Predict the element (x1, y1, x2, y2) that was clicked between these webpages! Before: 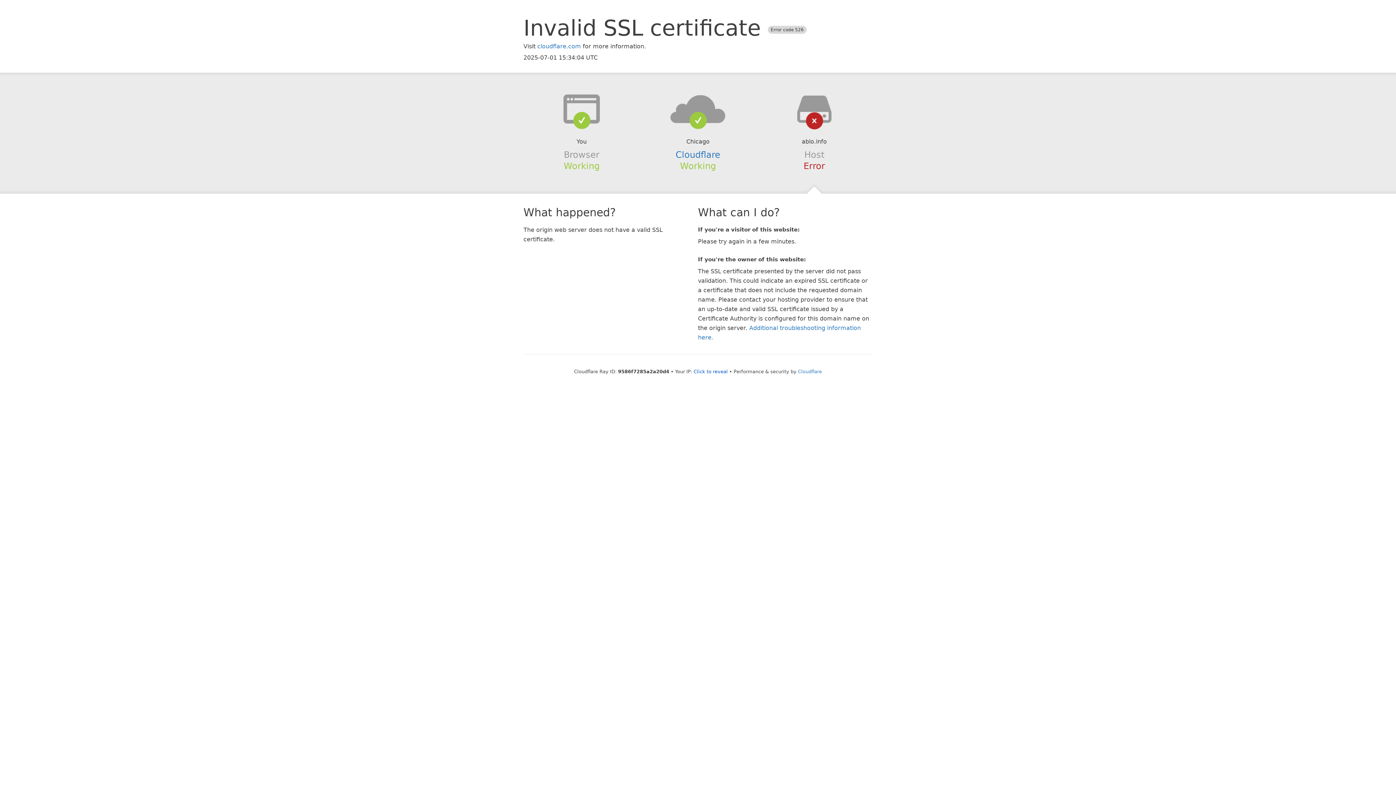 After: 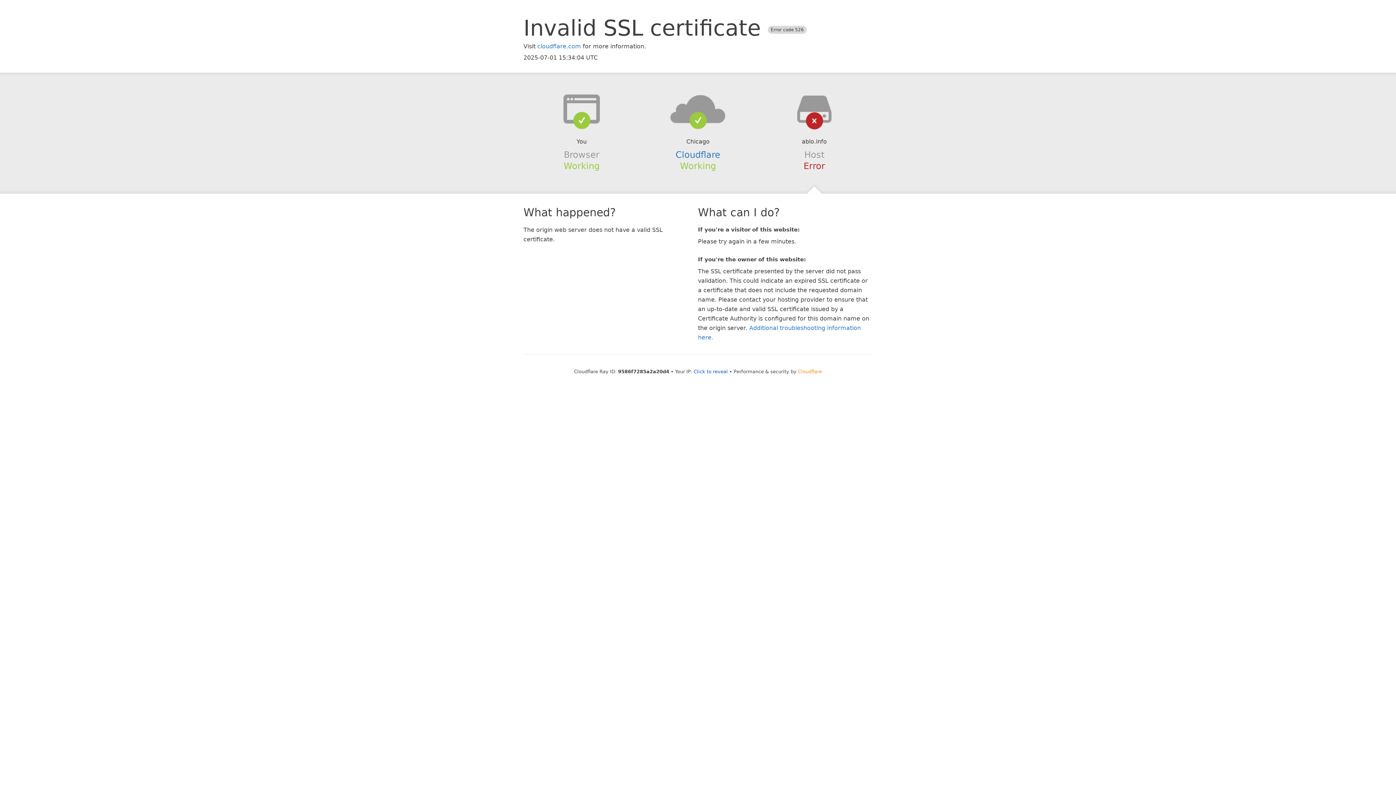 Action: bbox: (798, 368, 822, 374) label: Cloudflare